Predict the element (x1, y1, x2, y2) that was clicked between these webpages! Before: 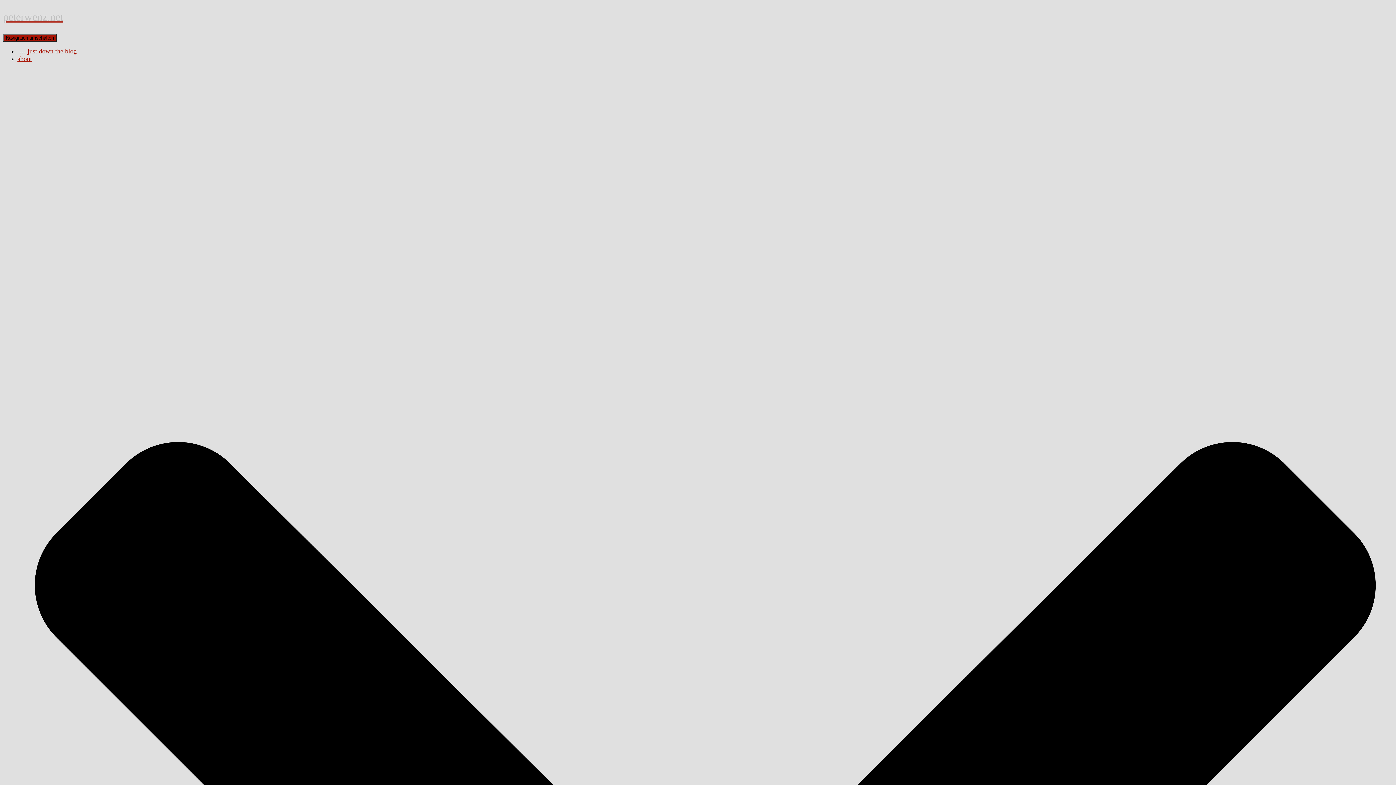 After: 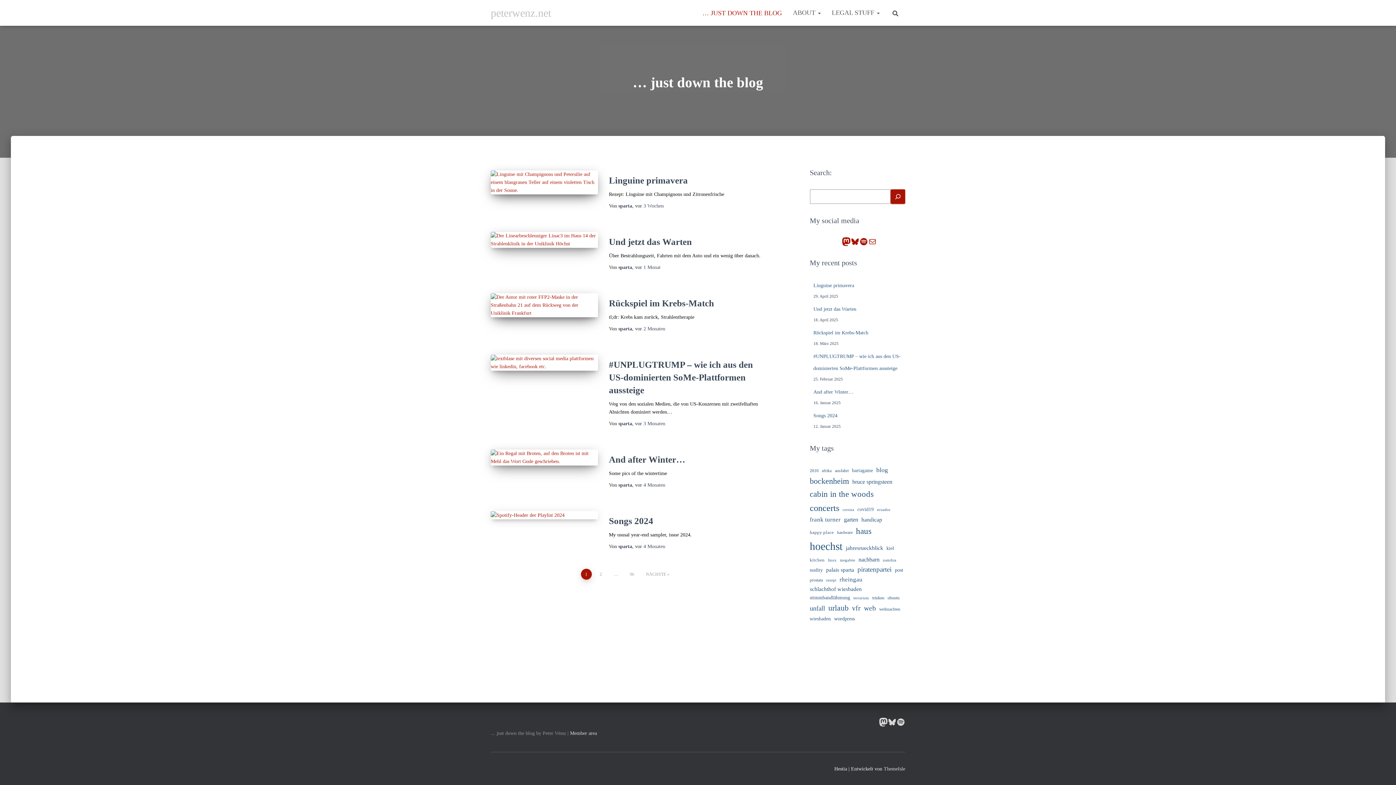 Action: label:  … just down the blog bbox: (17, 47, 76, 54)